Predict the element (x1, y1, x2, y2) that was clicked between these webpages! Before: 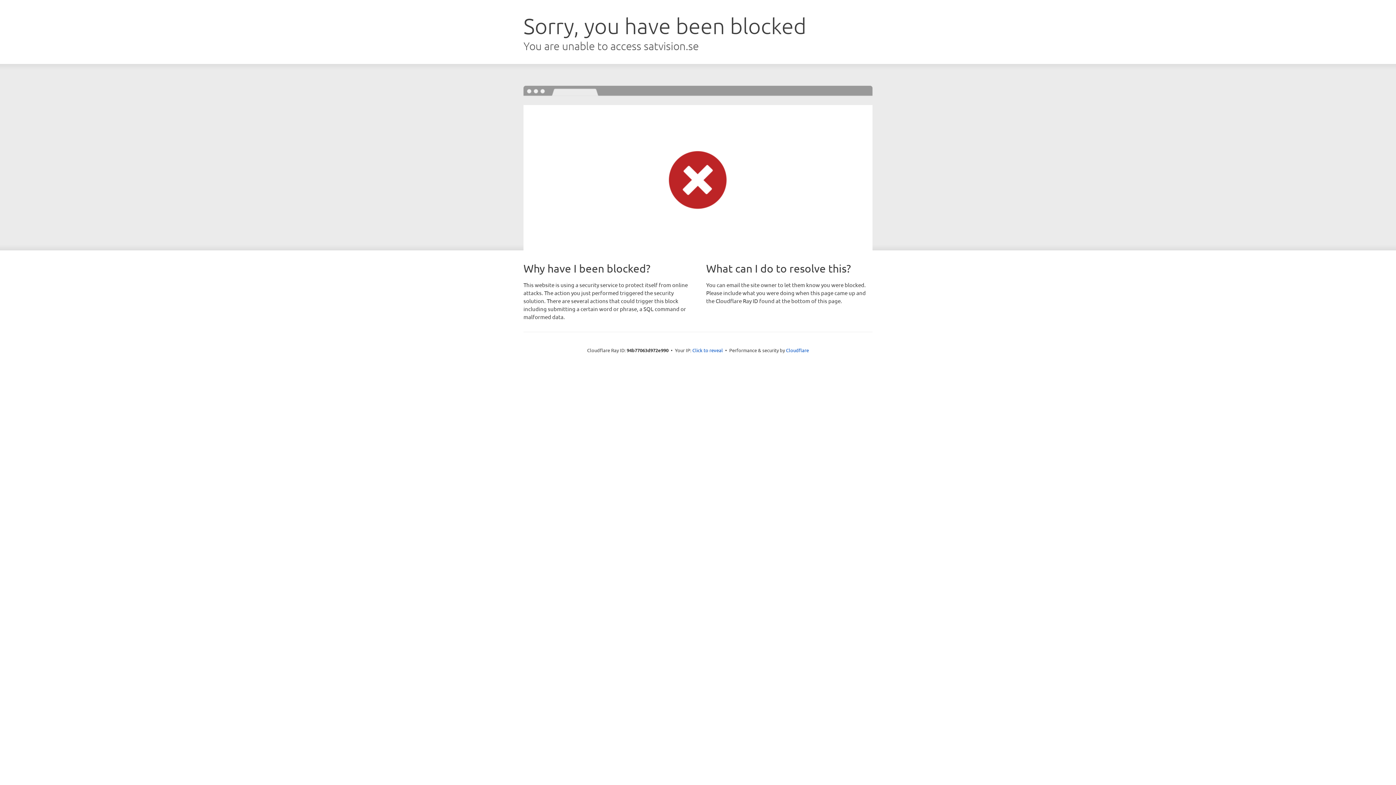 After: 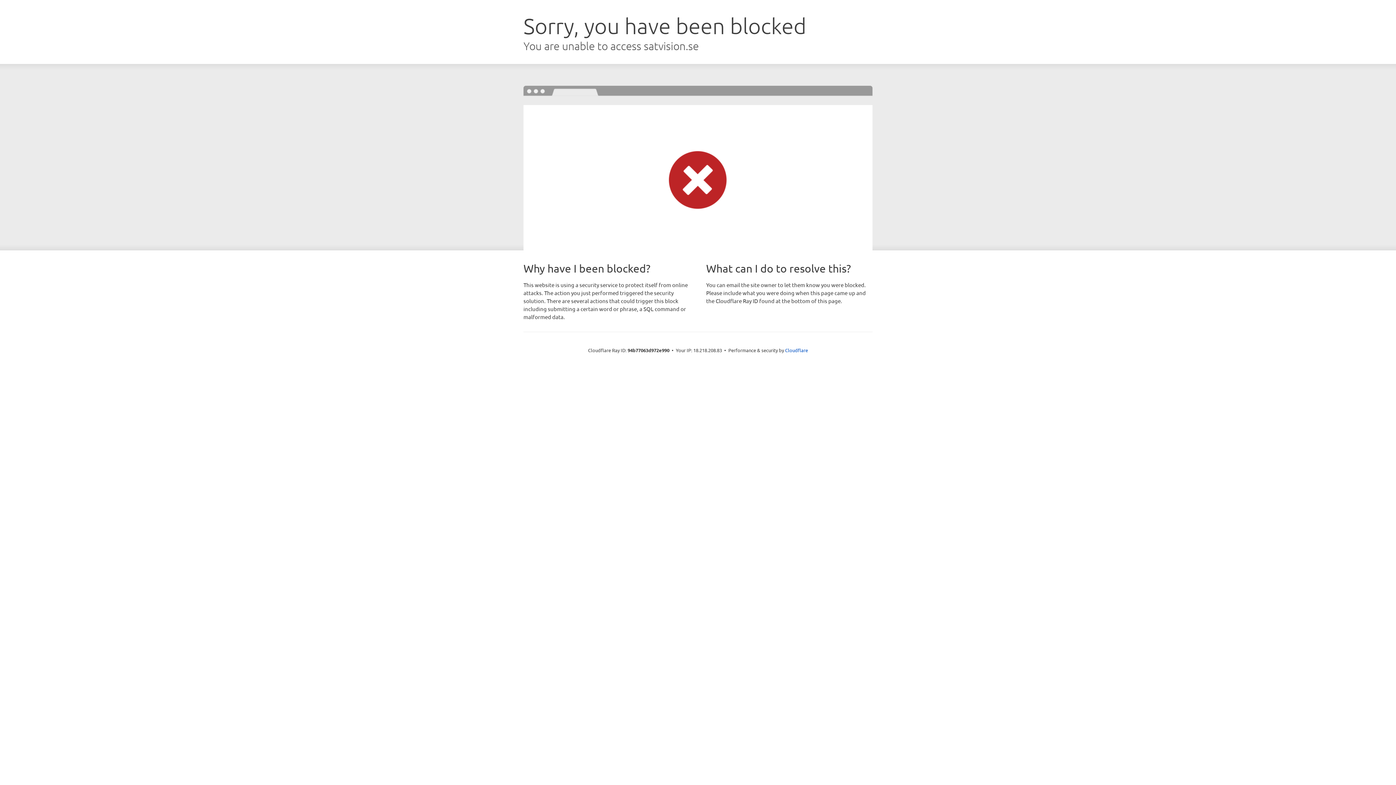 Action: bbox: (692, 346, 723, 353) label: Click to reveal